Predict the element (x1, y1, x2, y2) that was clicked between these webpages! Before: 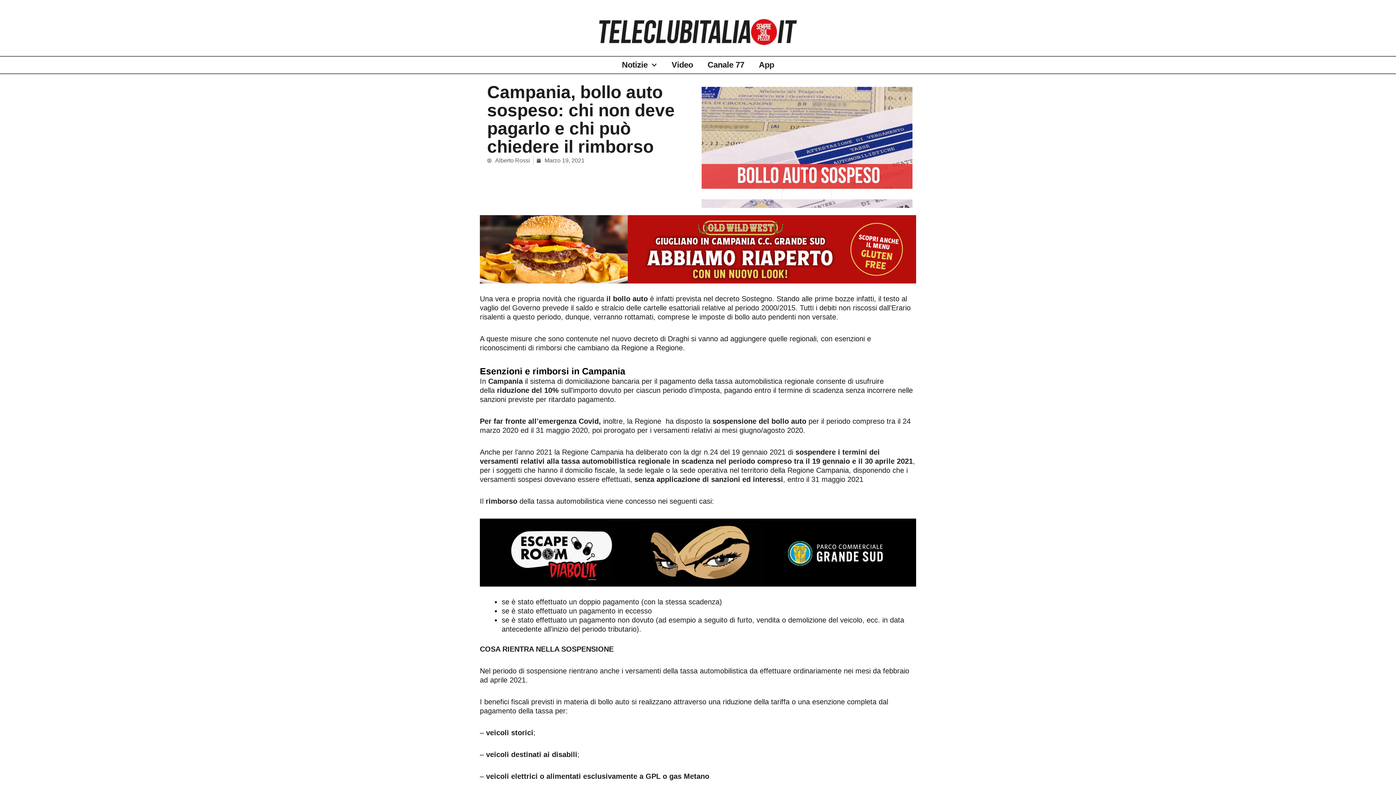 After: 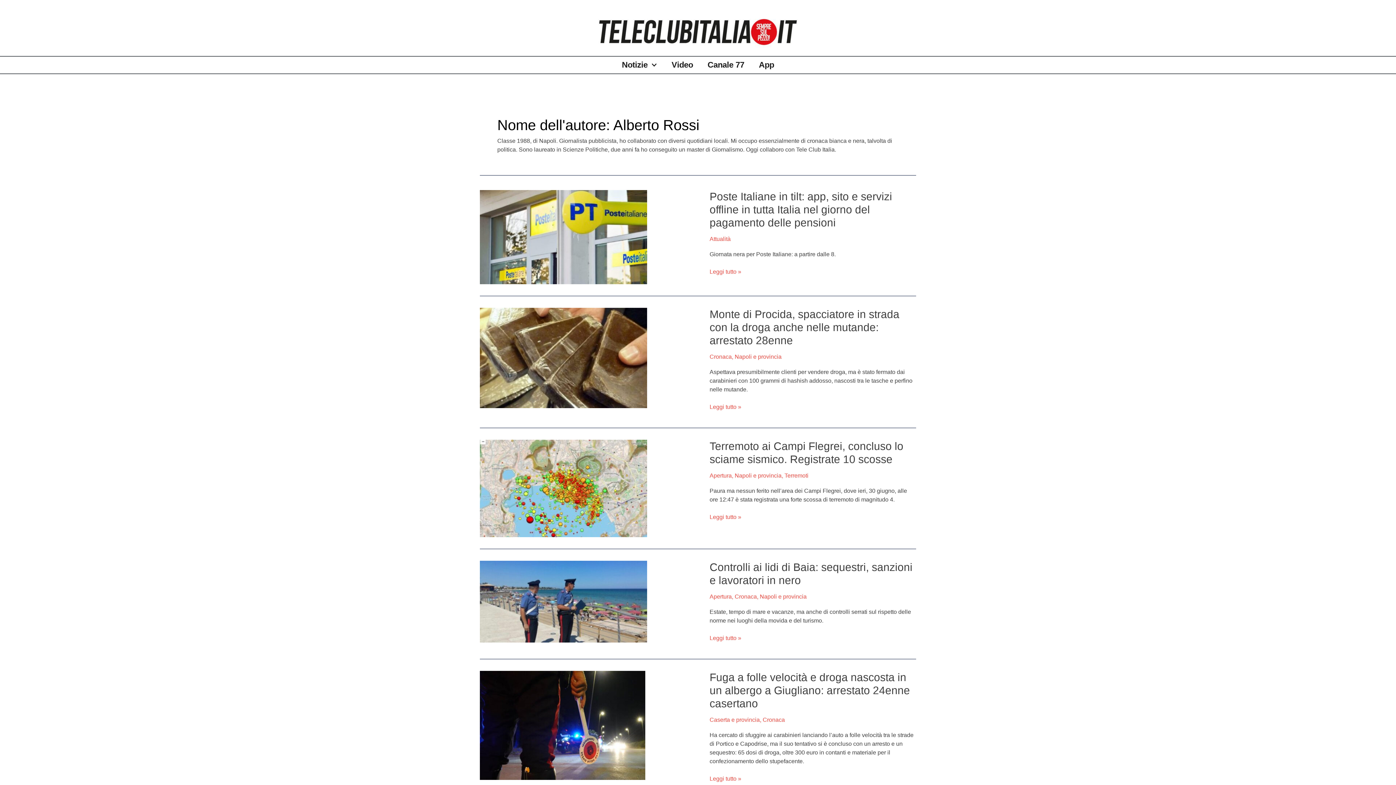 Action: bbox: (487, 156, 530, 165) label: Alberto Rossi